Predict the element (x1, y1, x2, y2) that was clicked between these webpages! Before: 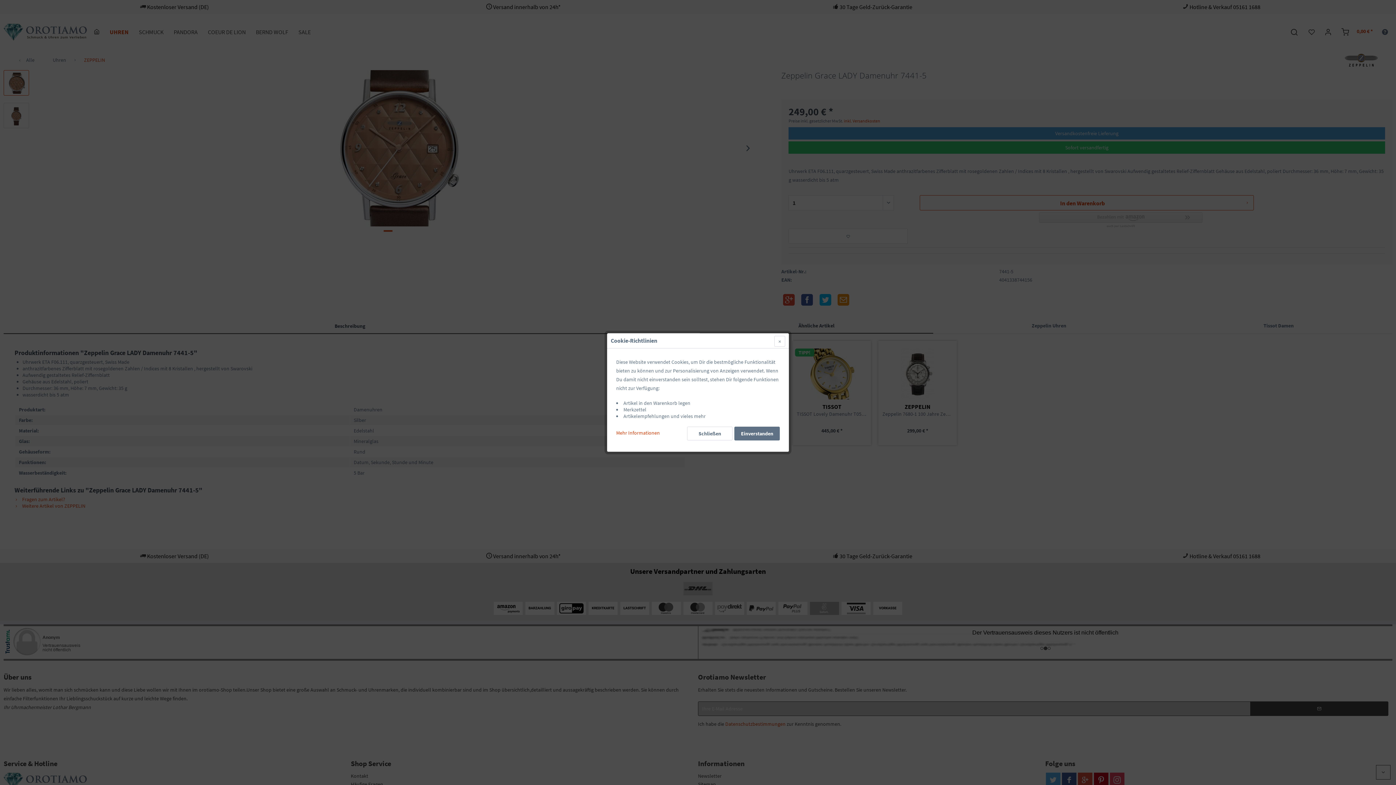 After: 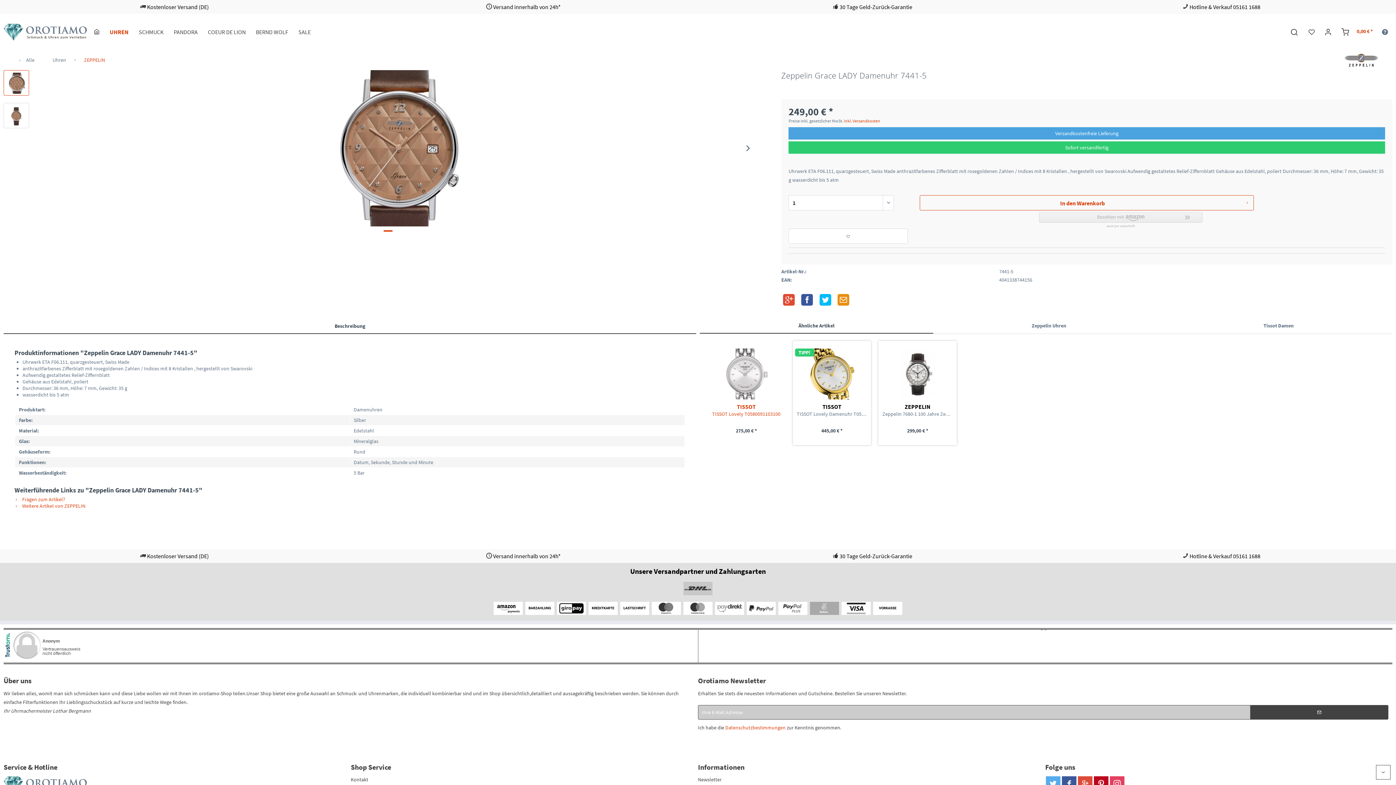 Action: bbox: (687, 426, 732, 440) label: Schließen